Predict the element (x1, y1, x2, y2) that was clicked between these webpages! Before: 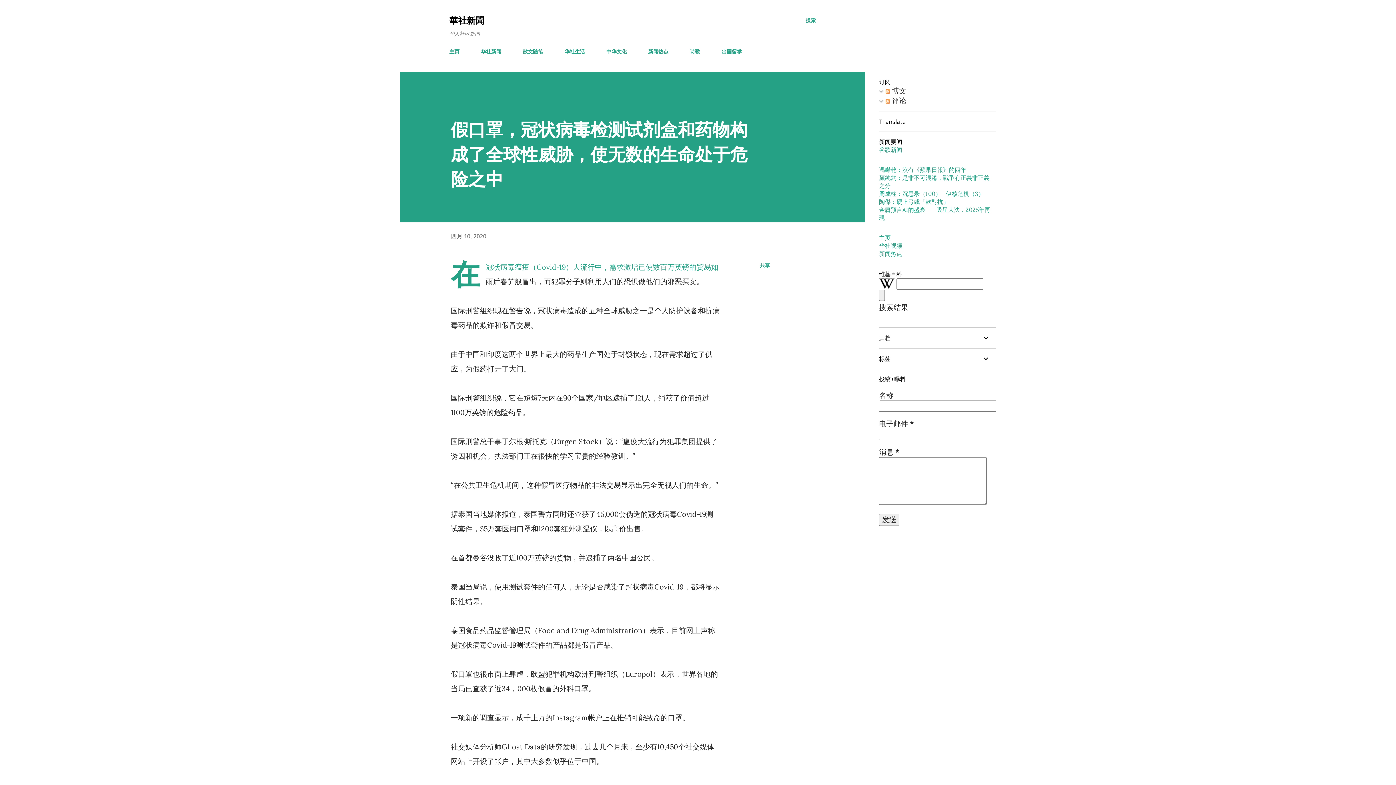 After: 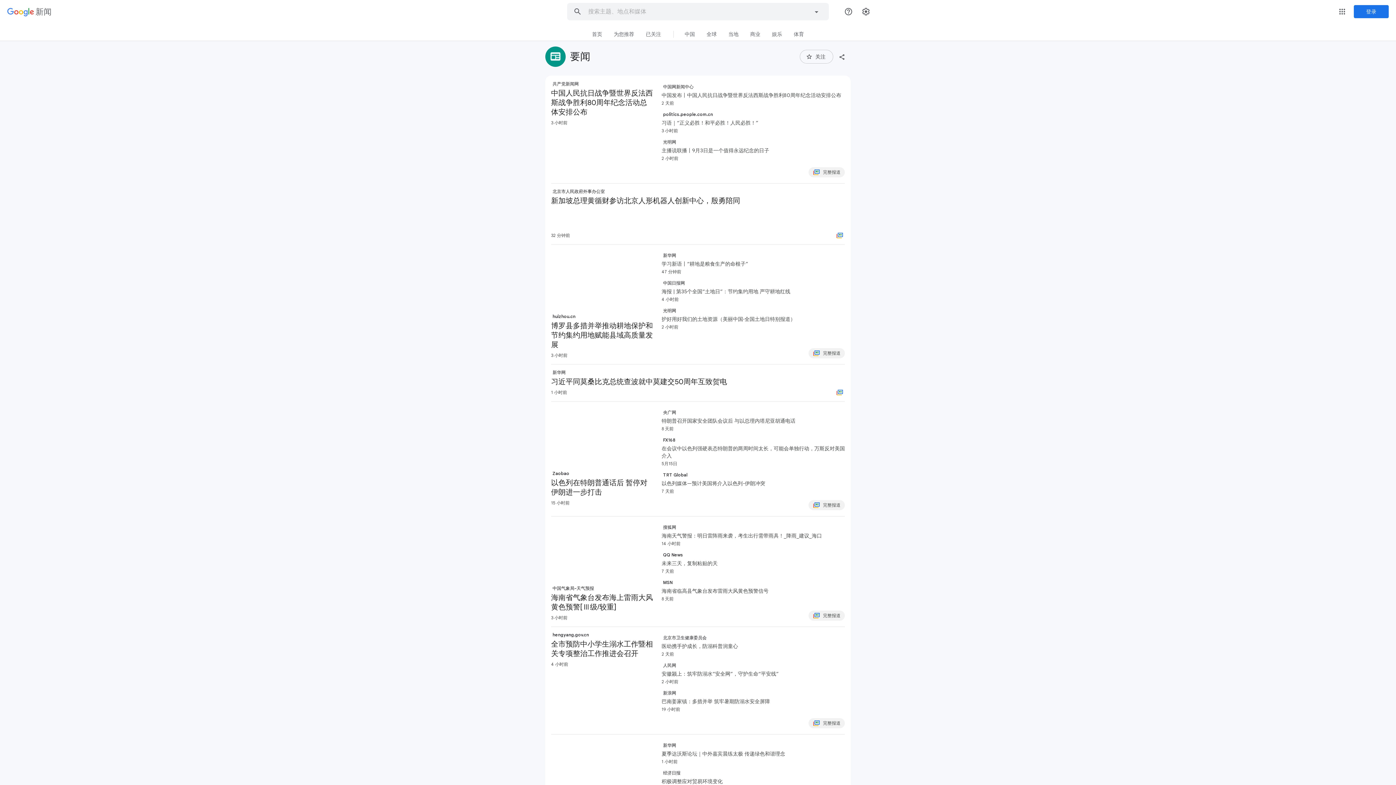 Action: bbox: (879, 146, 902, 153) label: 谷歌新闻